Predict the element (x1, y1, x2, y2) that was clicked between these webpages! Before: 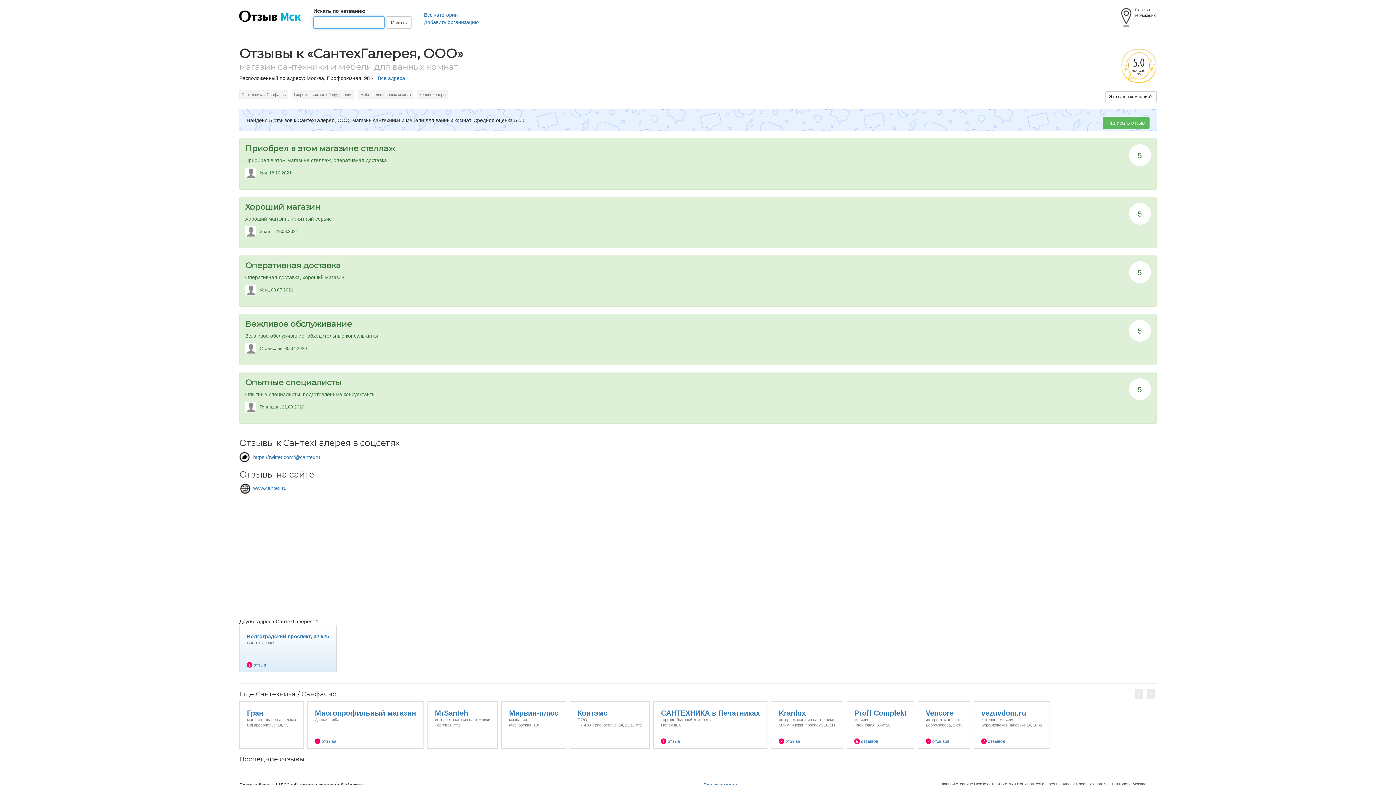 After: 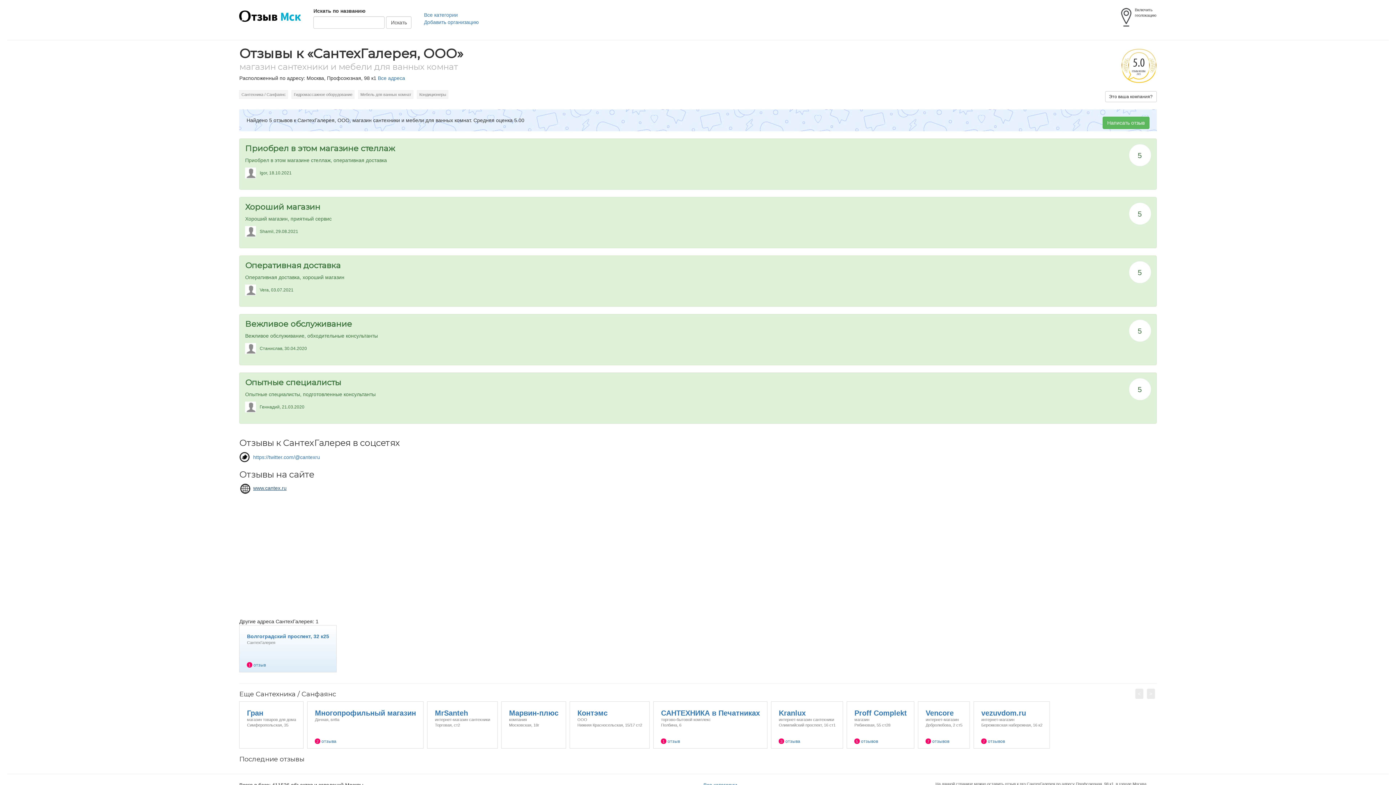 Action: label: www.cantex.ru bbox: (253, 485, 286, 491)